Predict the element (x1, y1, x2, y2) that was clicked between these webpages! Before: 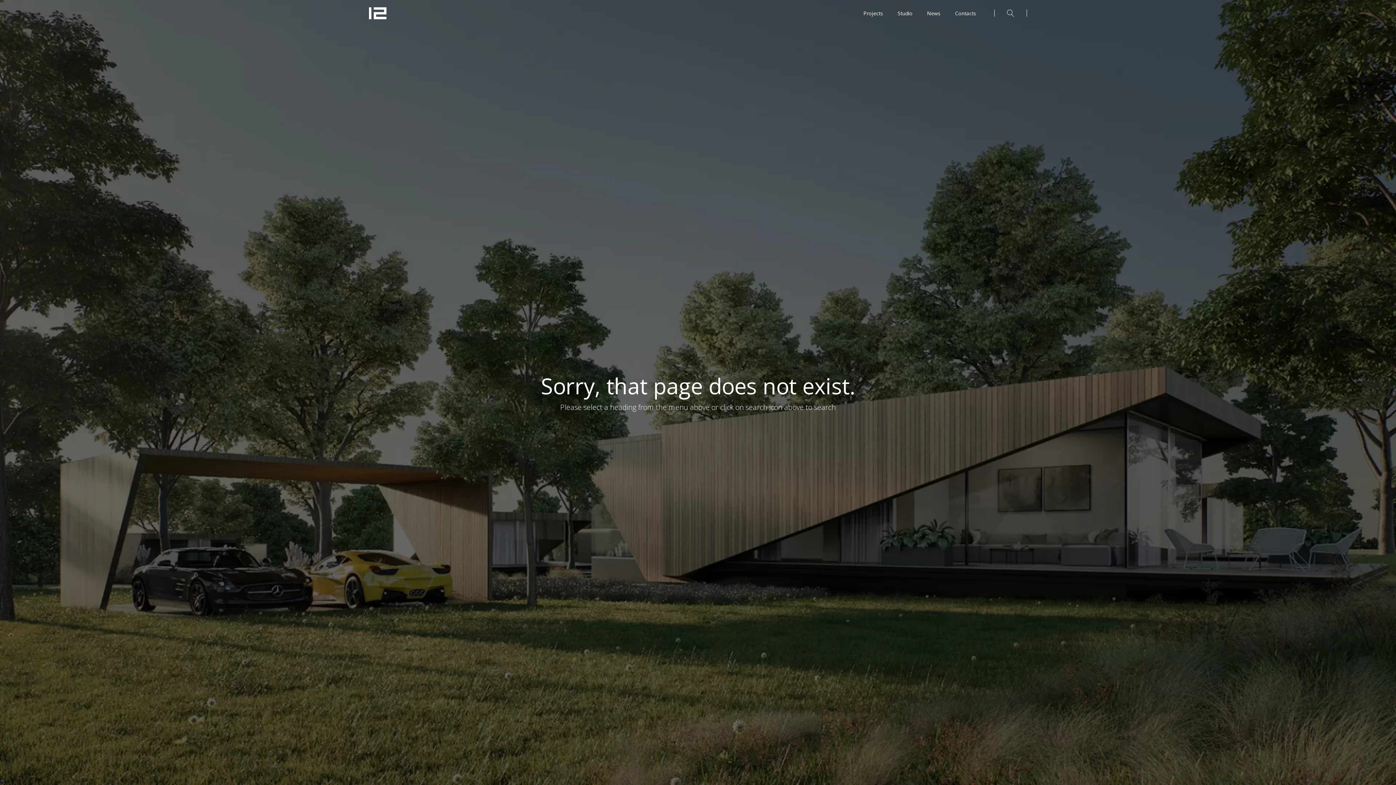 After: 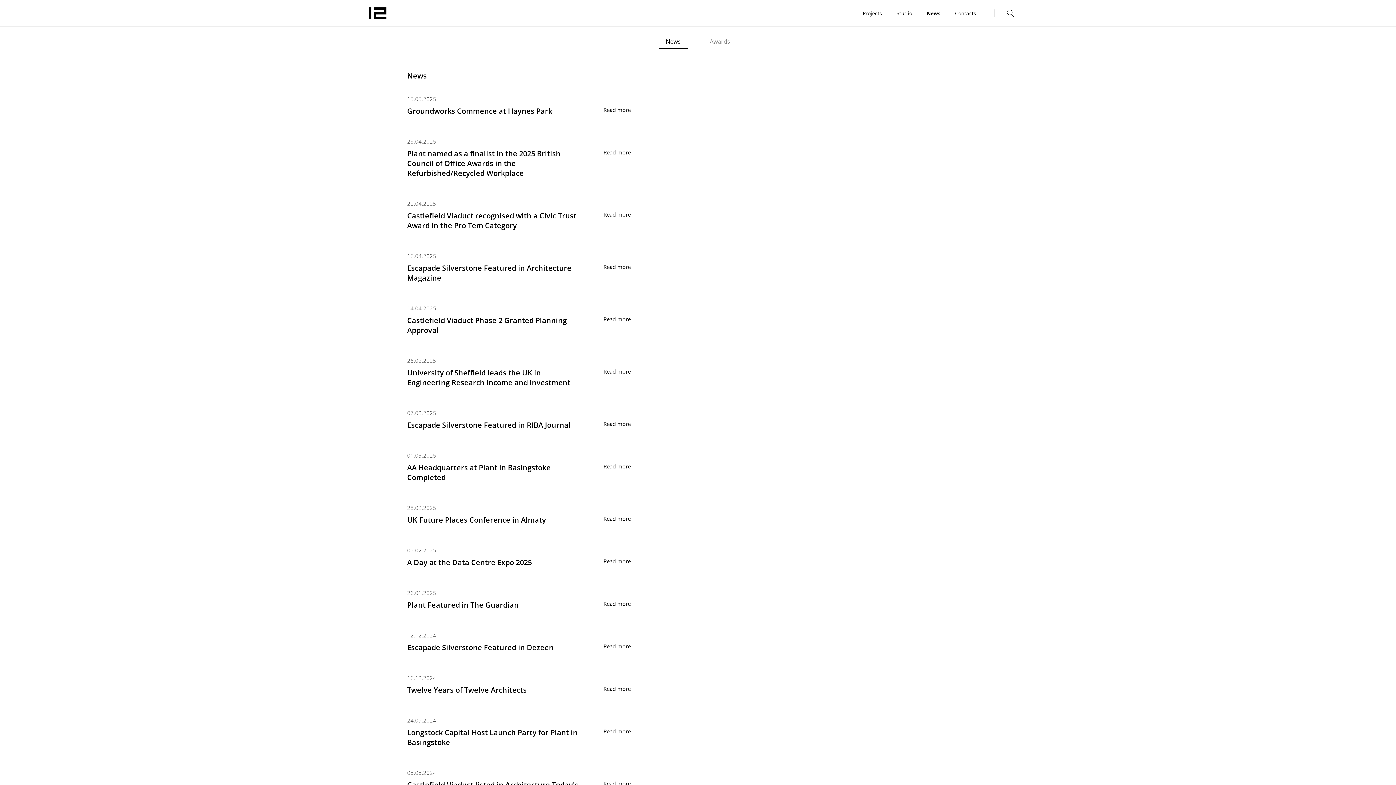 Action: bbox: (920, 0, 948, 26) label: News